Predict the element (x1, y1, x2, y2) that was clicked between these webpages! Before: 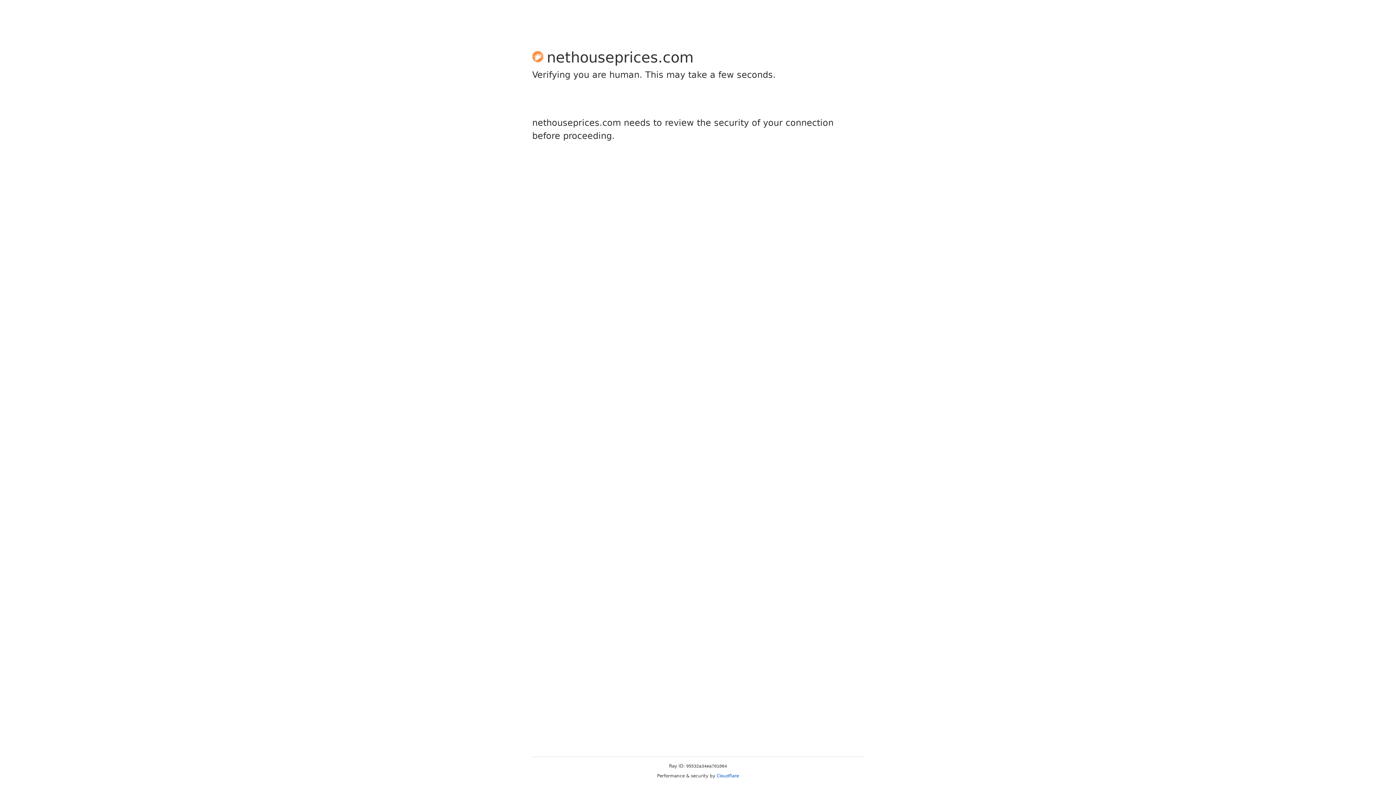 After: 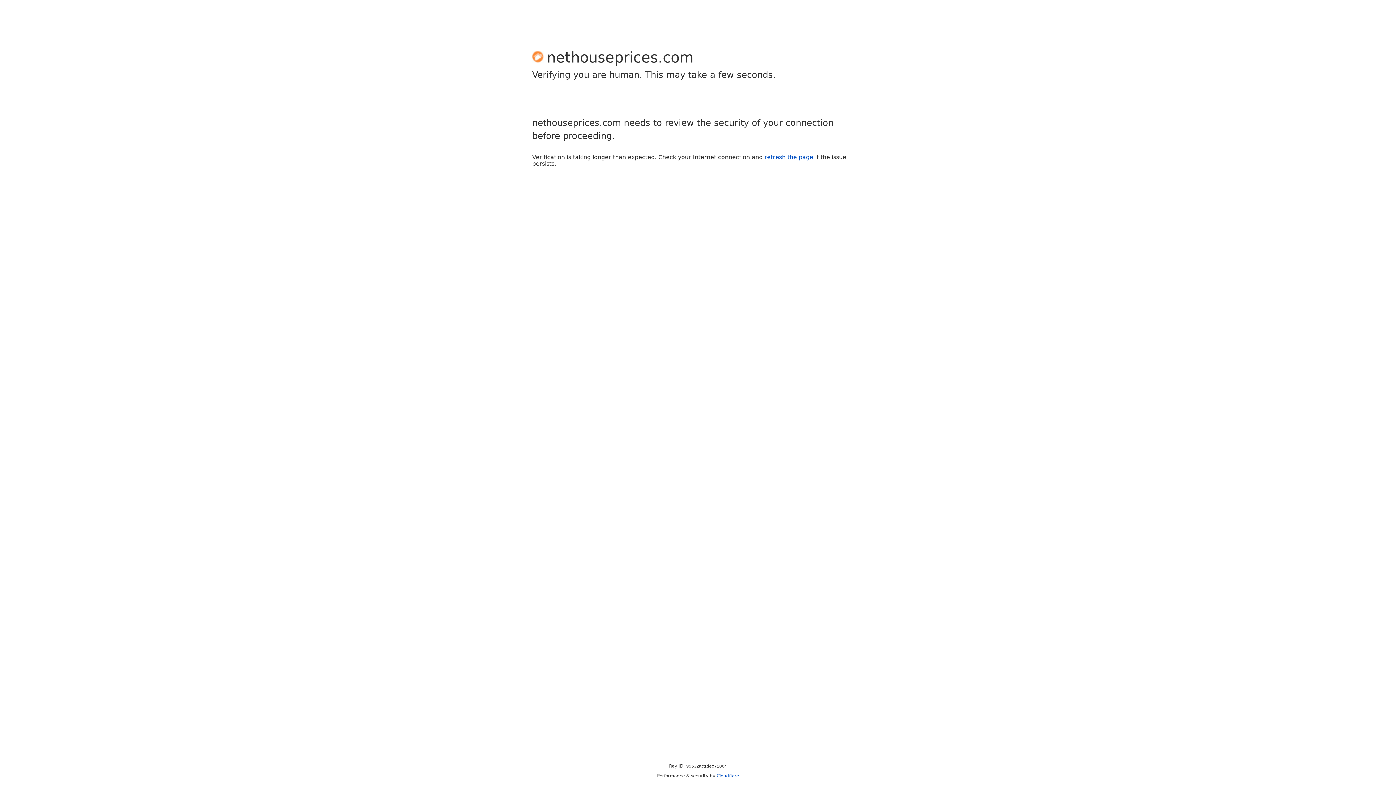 Action: label: Cloudflare bbox: (716, 773, 739, 778)